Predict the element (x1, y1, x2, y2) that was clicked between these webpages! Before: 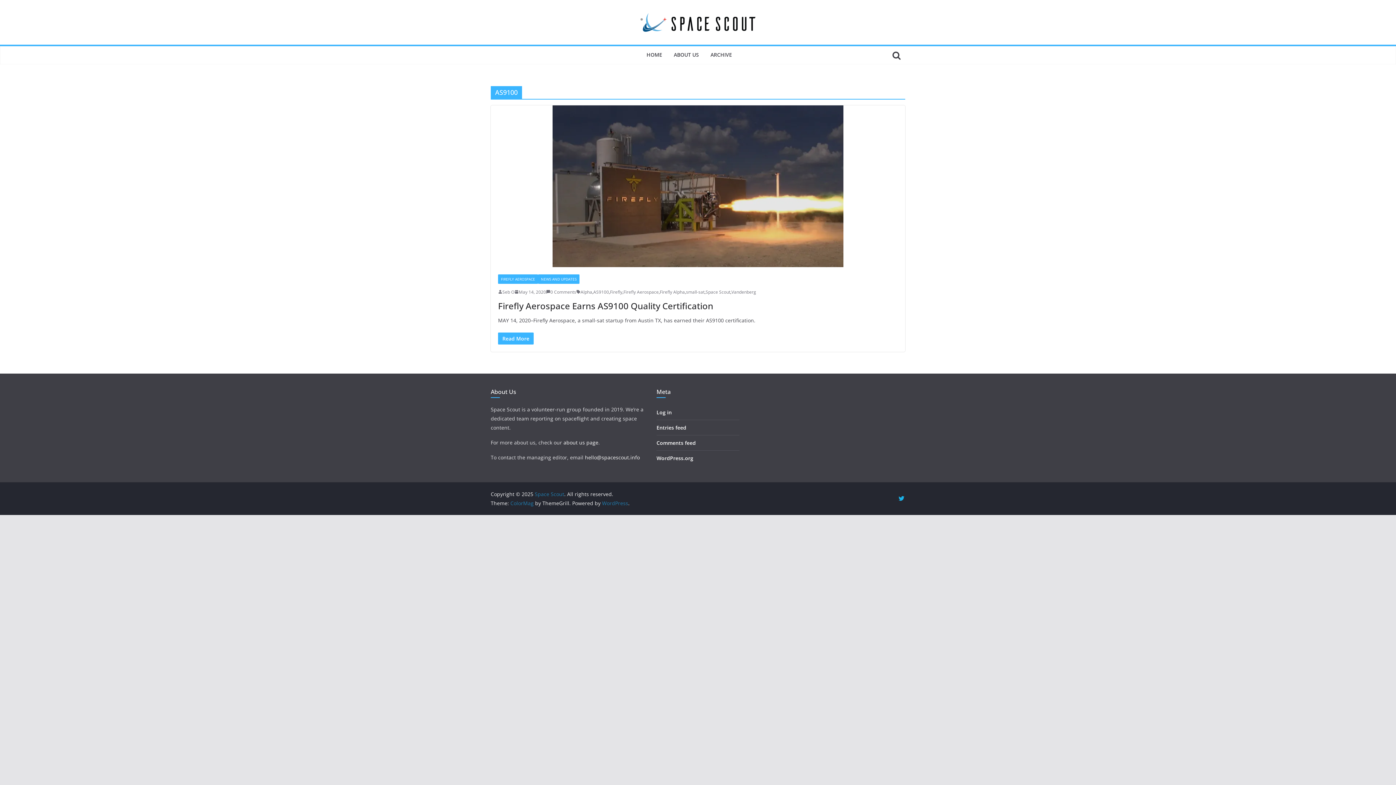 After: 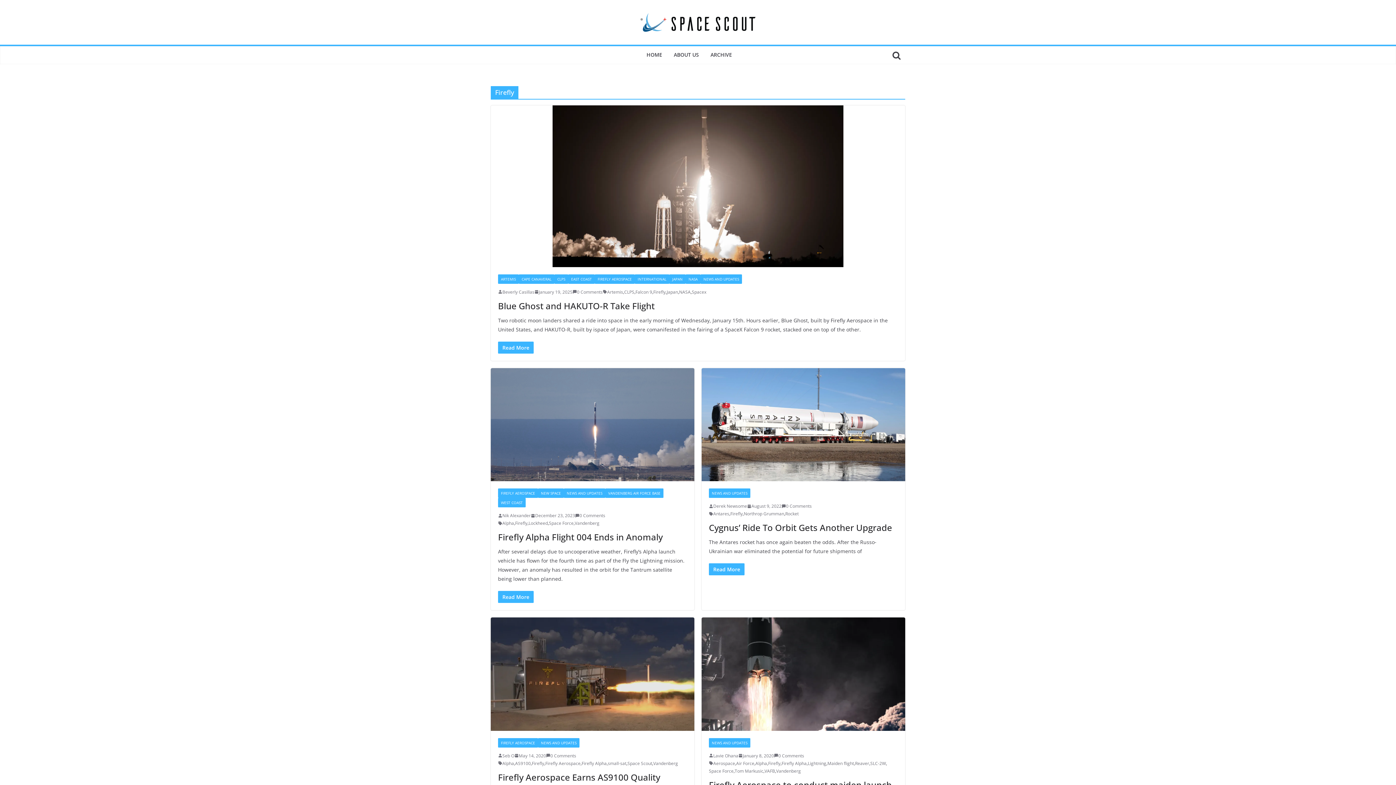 Action: bbox: (610, 288, 622, 295) label: Firefly